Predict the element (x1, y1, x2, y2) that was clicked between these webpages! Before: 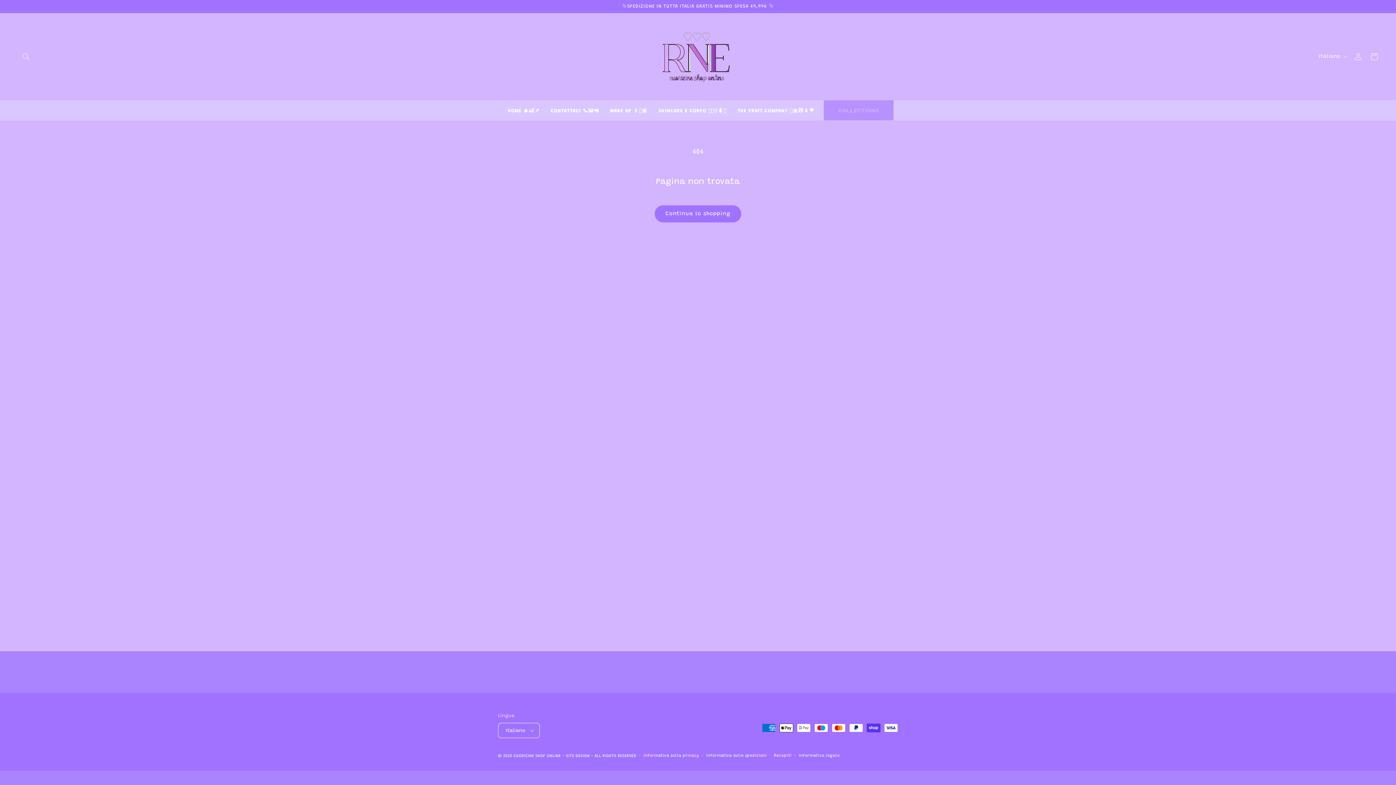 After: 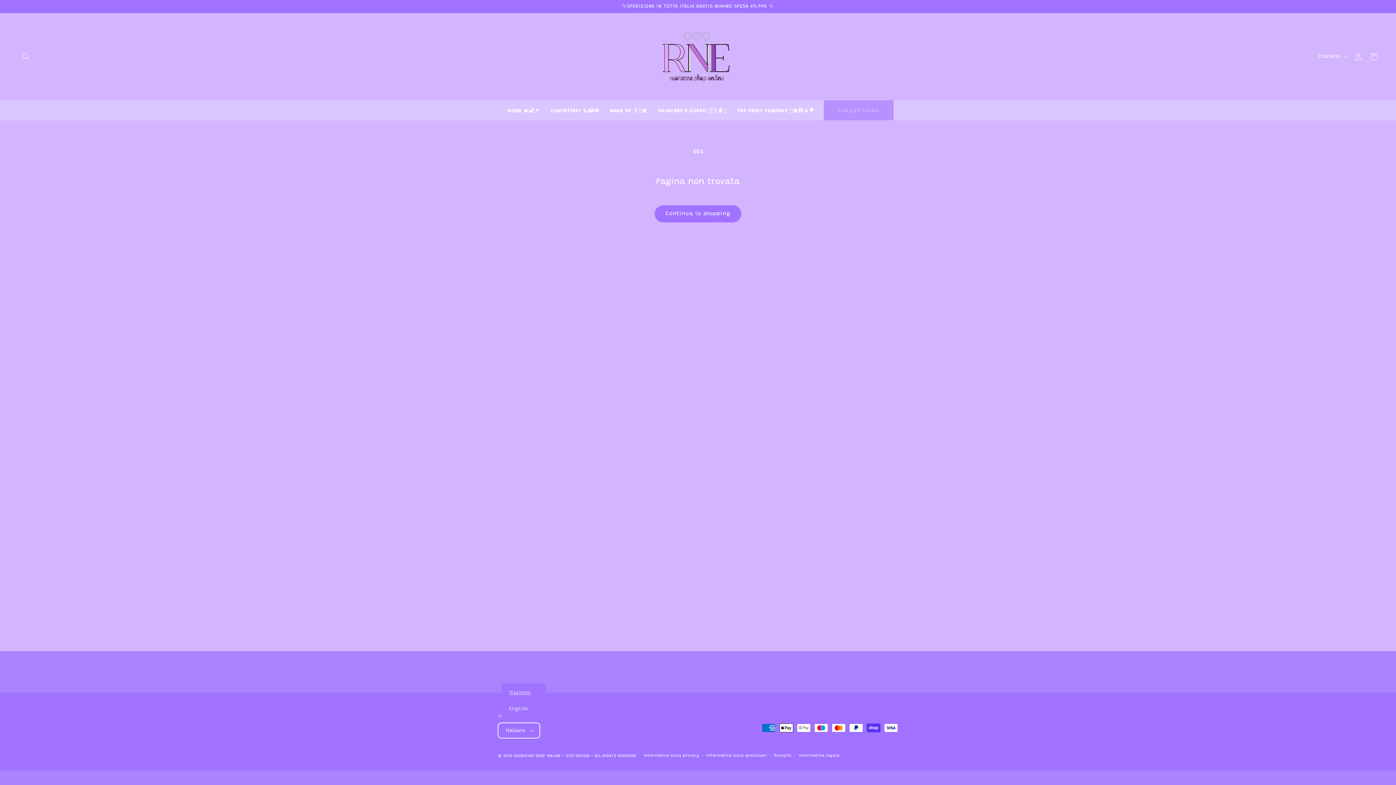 Action: label: Italiano bbox: (498, 723, 540, 738)